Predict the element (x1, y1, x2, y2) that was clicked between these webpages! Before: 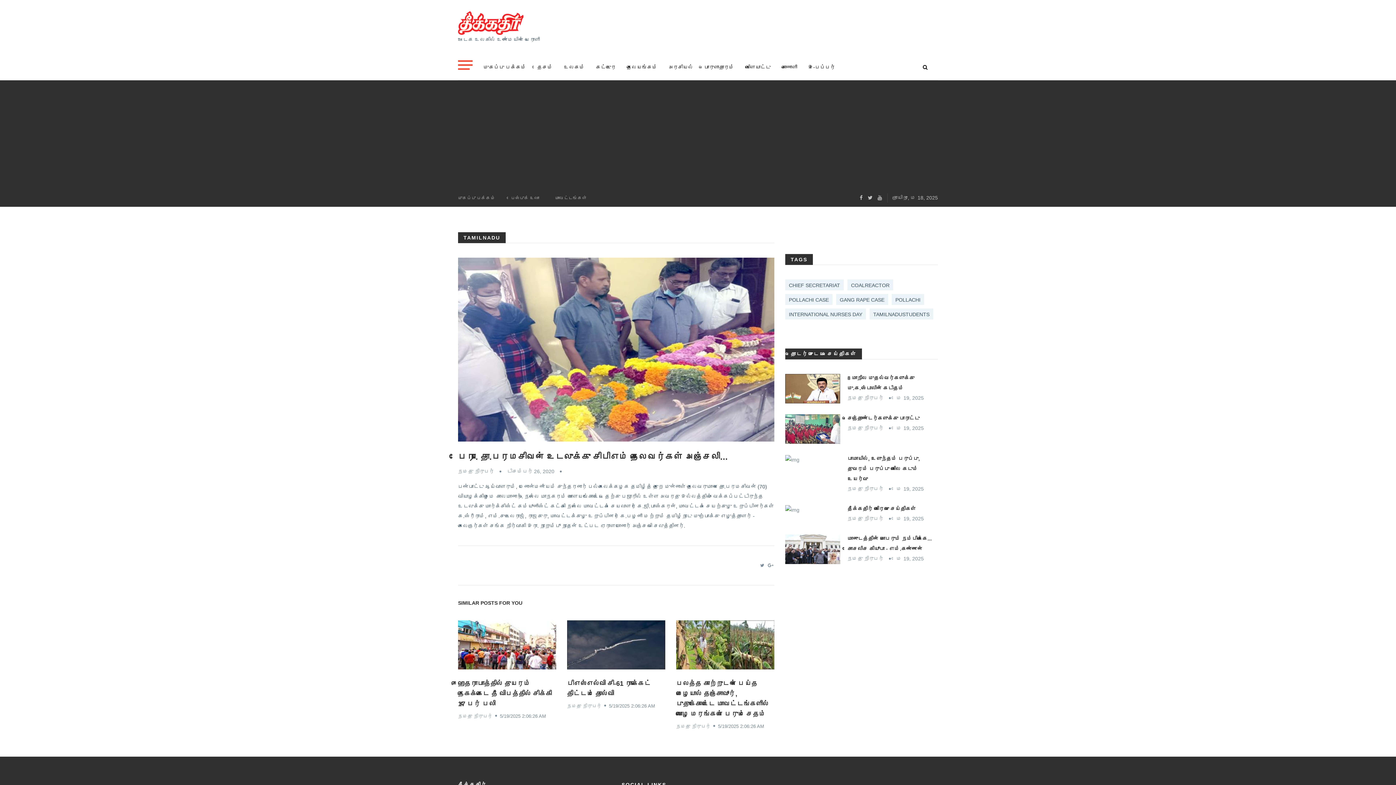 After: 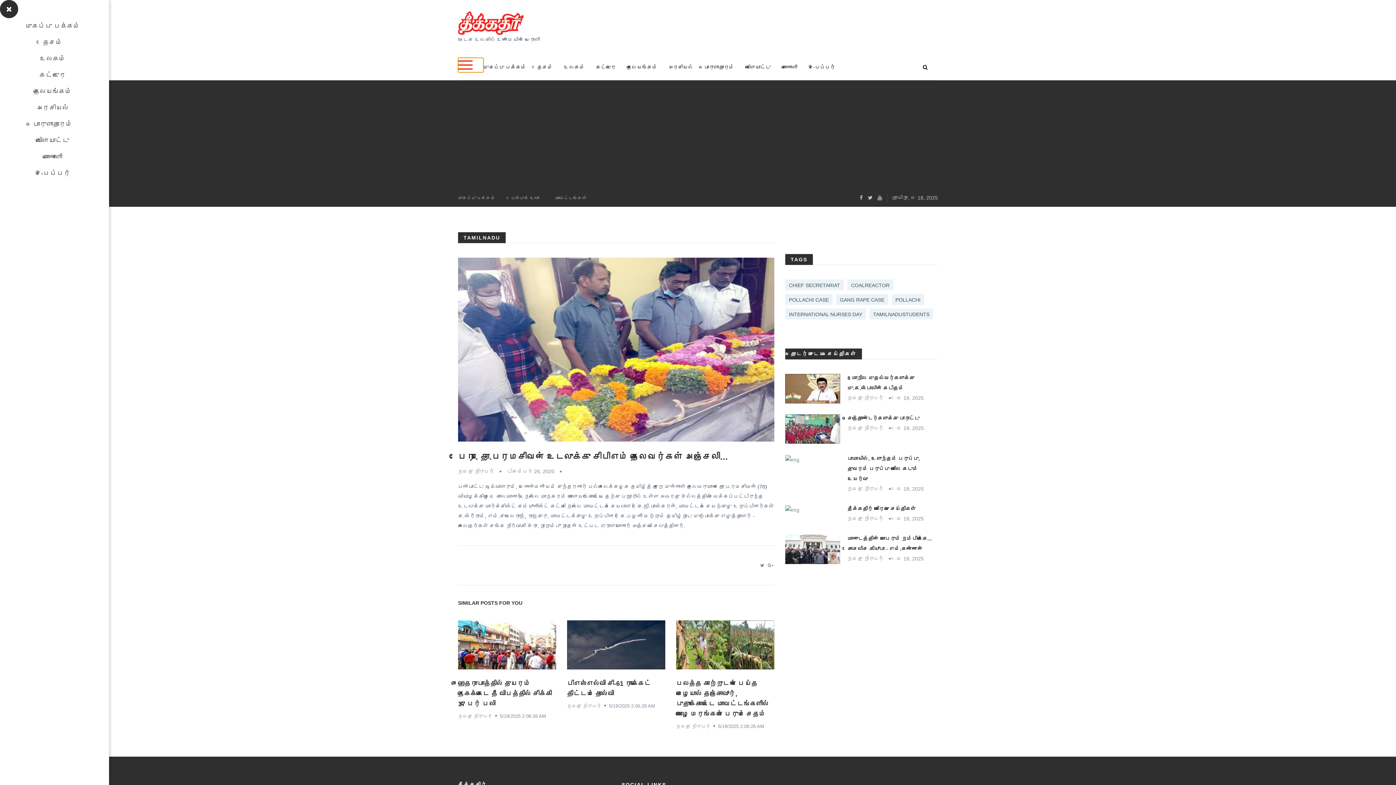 Action: bbox: (458, 57, 483, 72)